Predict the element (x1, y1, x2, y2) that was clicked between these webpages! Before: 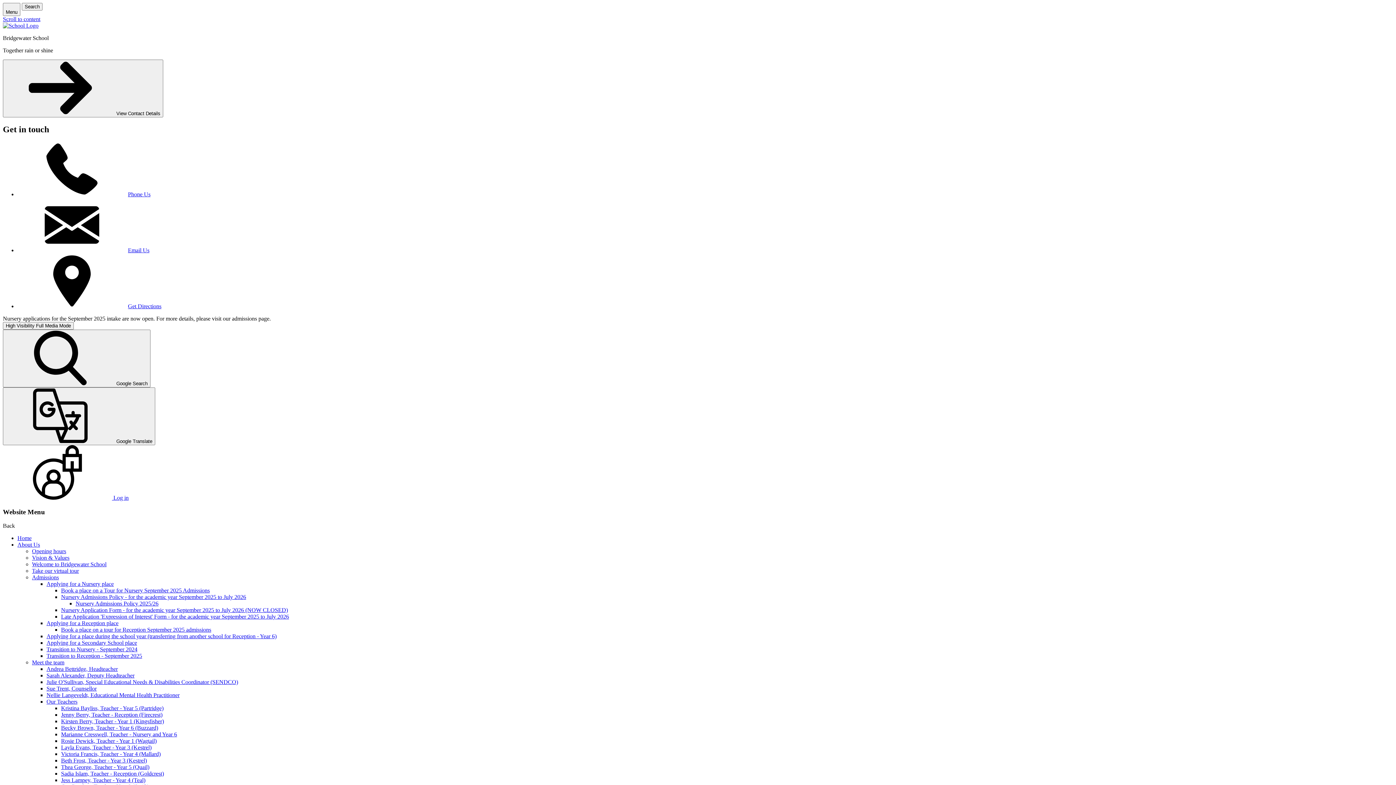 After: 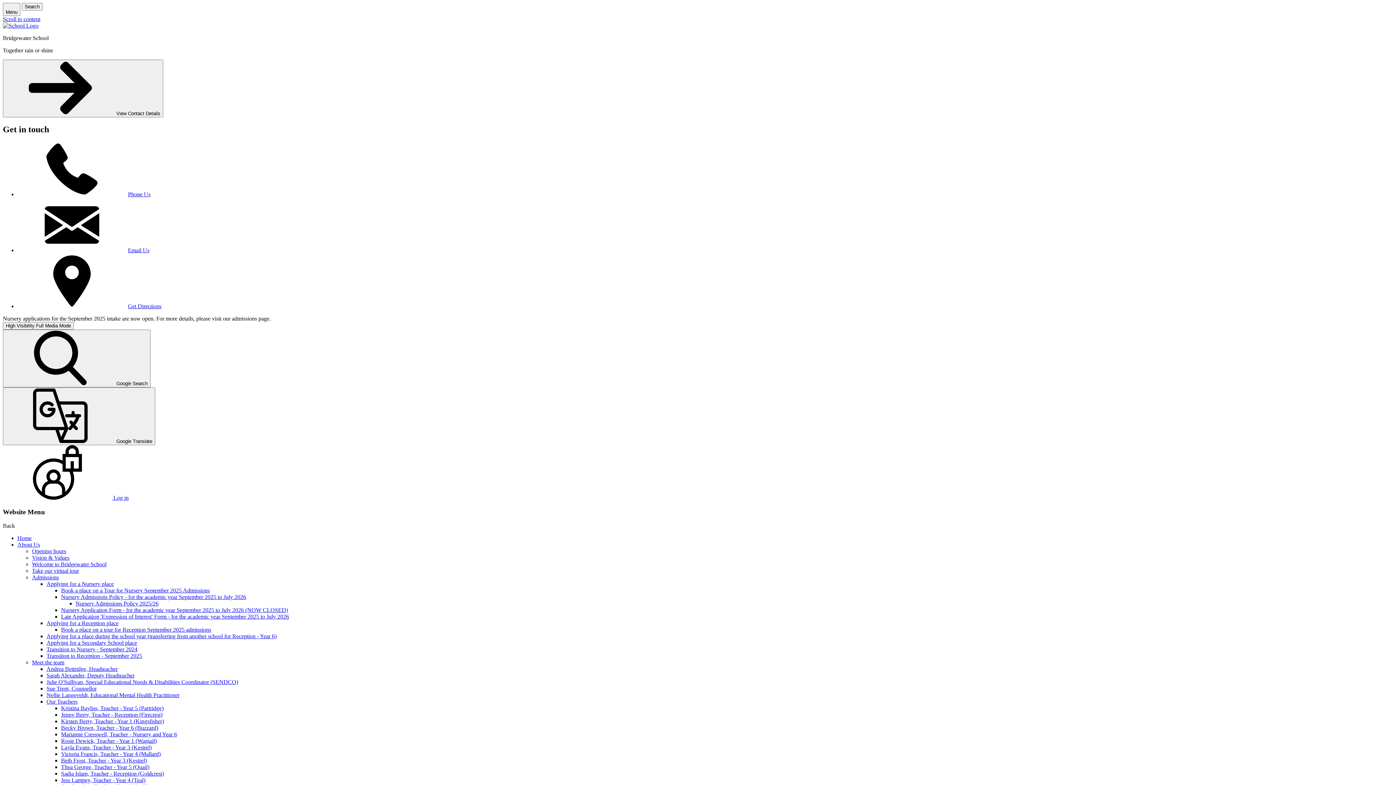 Action: bbox: (46, 699, 77, 705) label: Our Teachers